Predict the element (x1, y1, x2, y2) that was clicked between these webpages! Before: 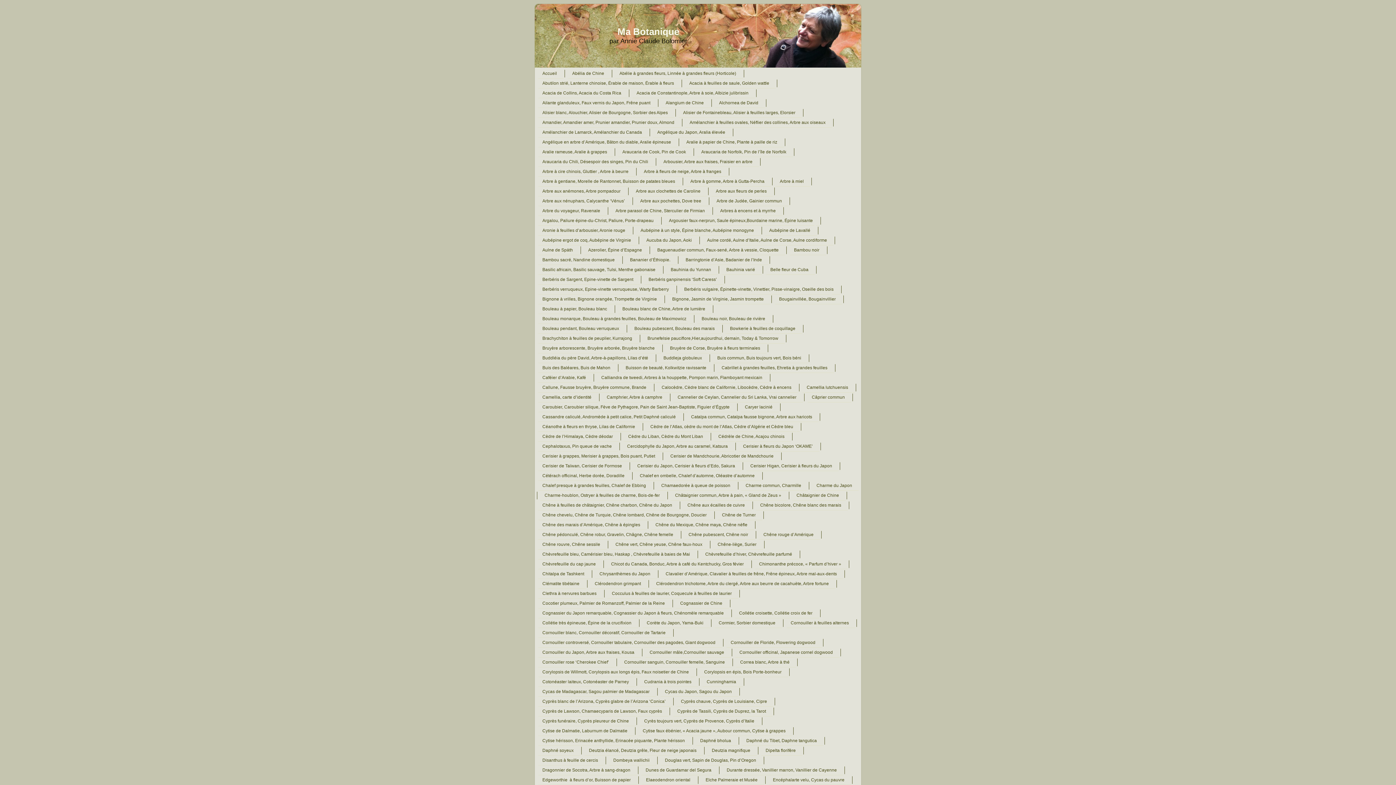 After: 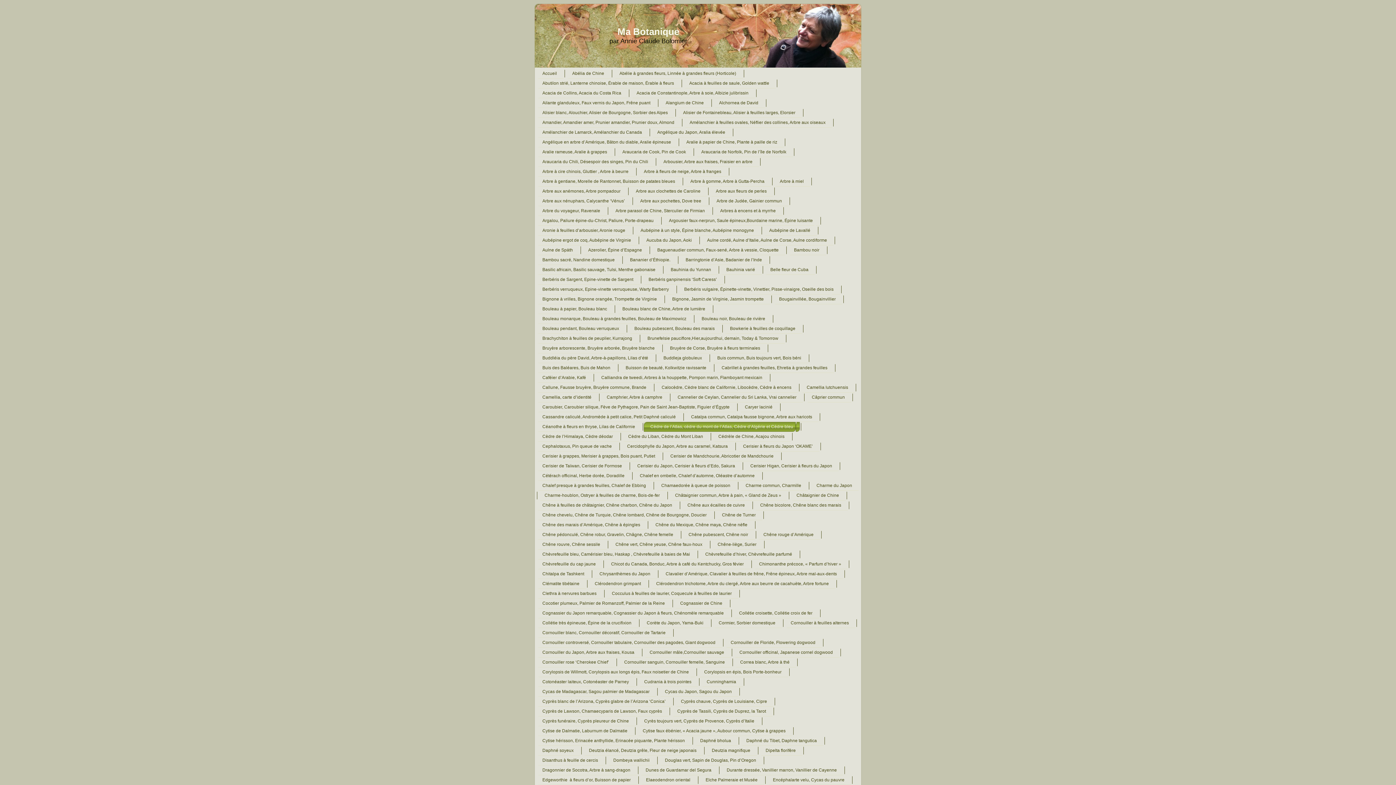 Action: bbox: (644, 422, 800, 432) label: Cèdre de l’Atlas, cèdre du mont de l’Atlas, Cèdre d’Algérie et Cèdre bleu